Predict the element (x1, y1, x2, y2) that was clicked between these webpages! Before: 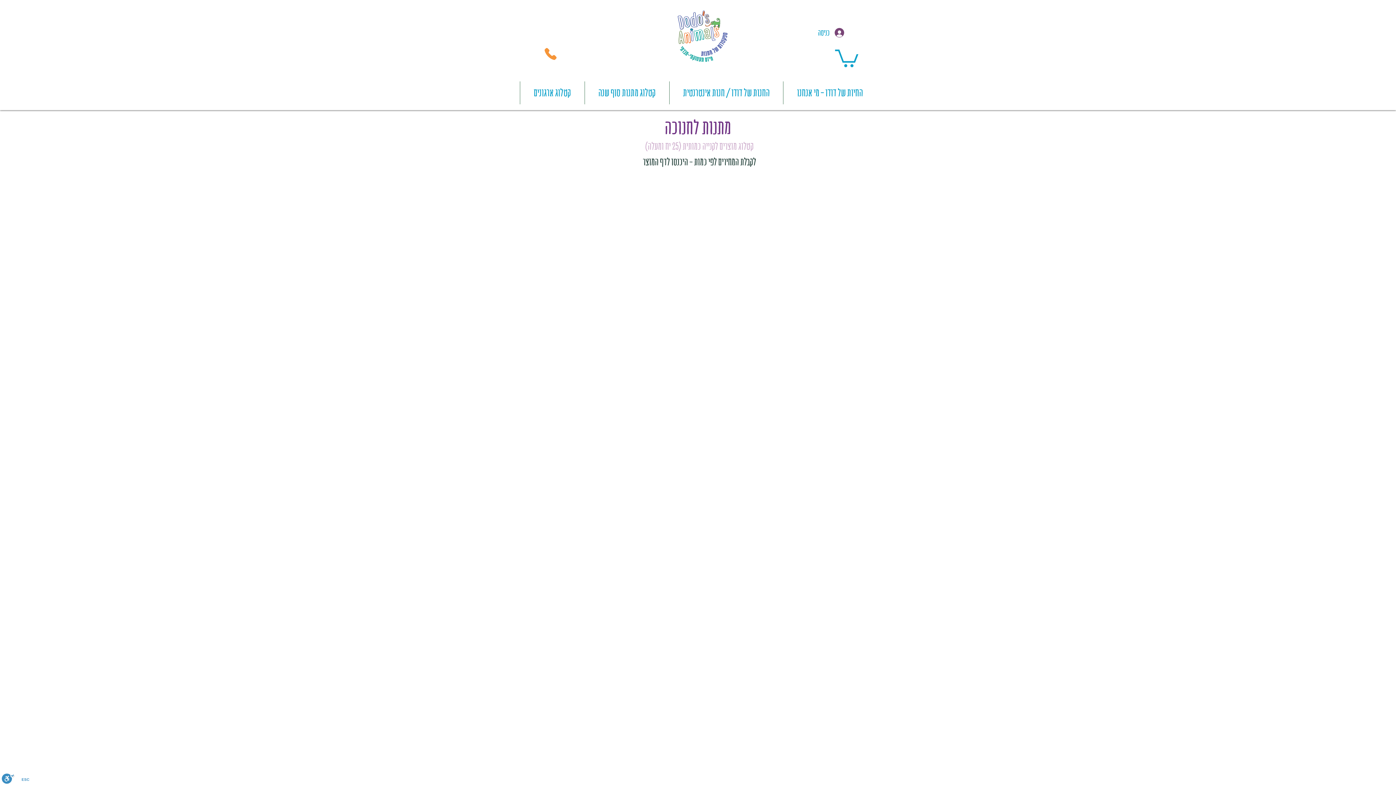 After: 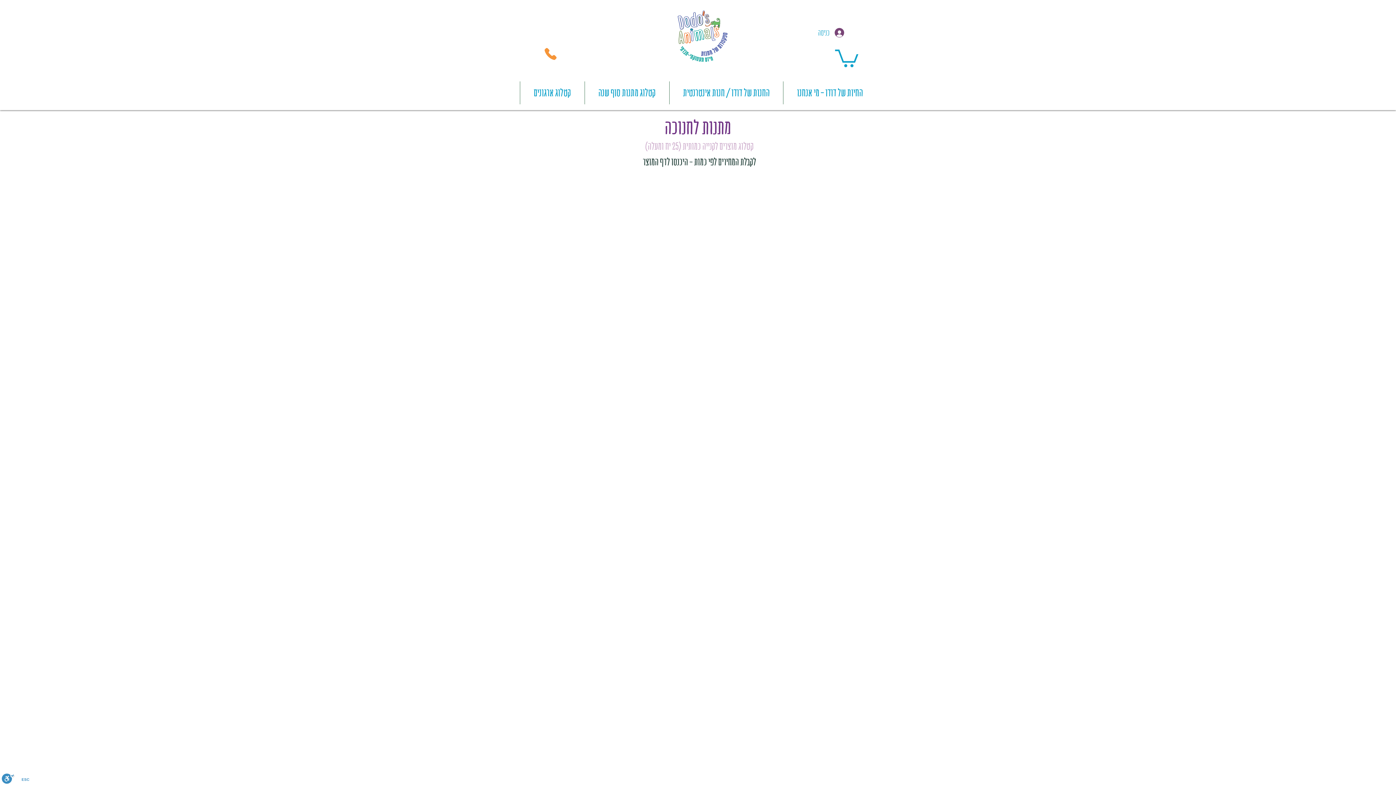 Action: bbox: (813, 24, 849, 40) label: כניסה